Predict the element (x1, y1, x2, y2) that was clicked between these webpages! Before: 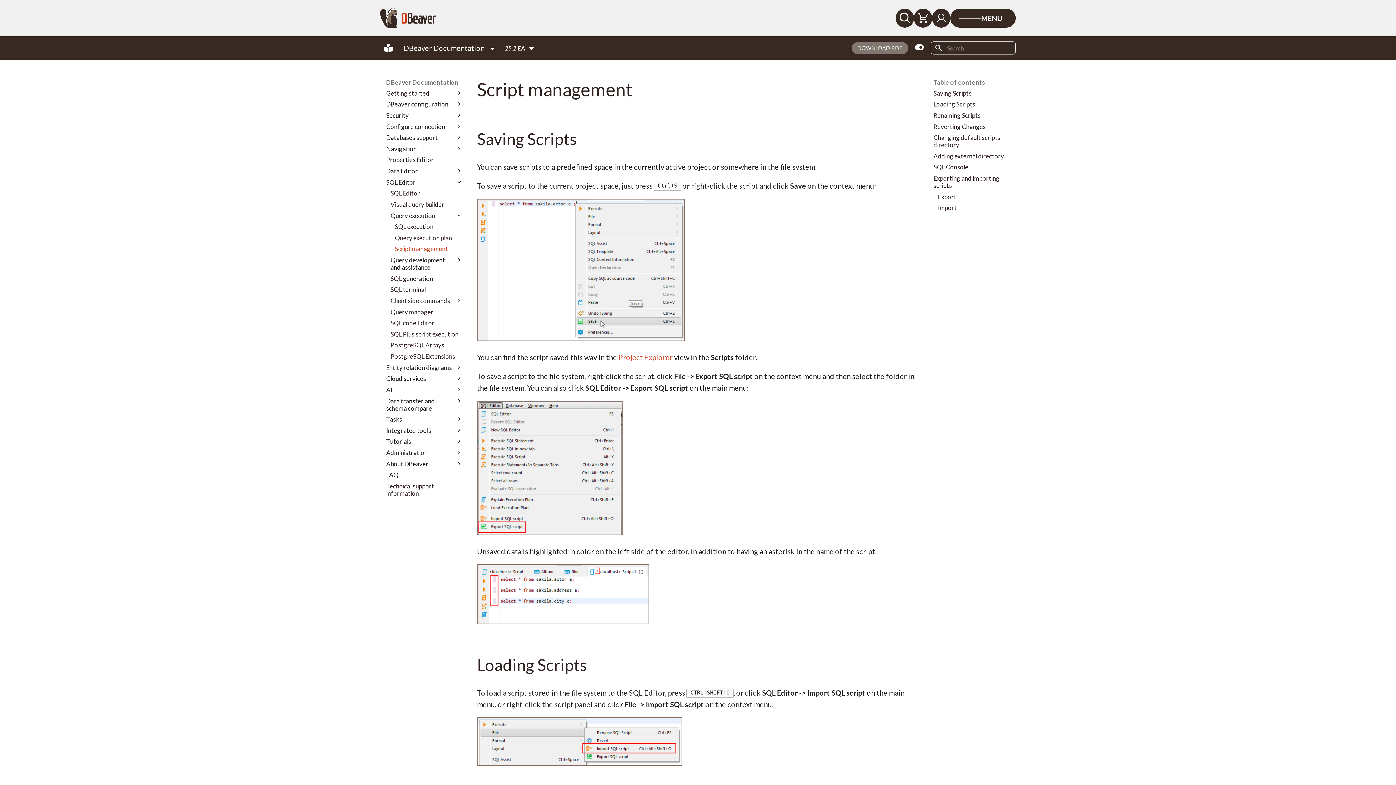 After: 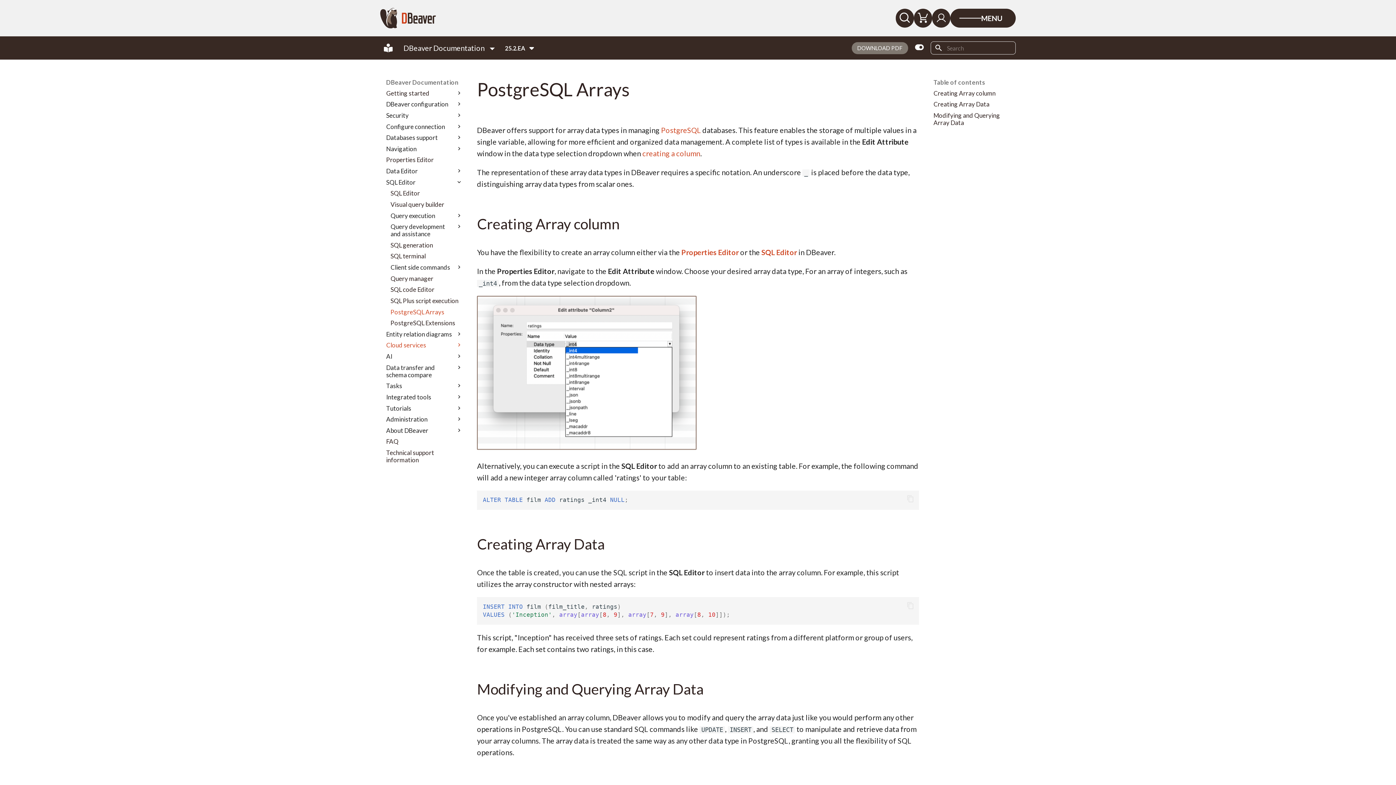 Action: label: PostgreSQL Arrays bbox: (390, 341, 462, 349)